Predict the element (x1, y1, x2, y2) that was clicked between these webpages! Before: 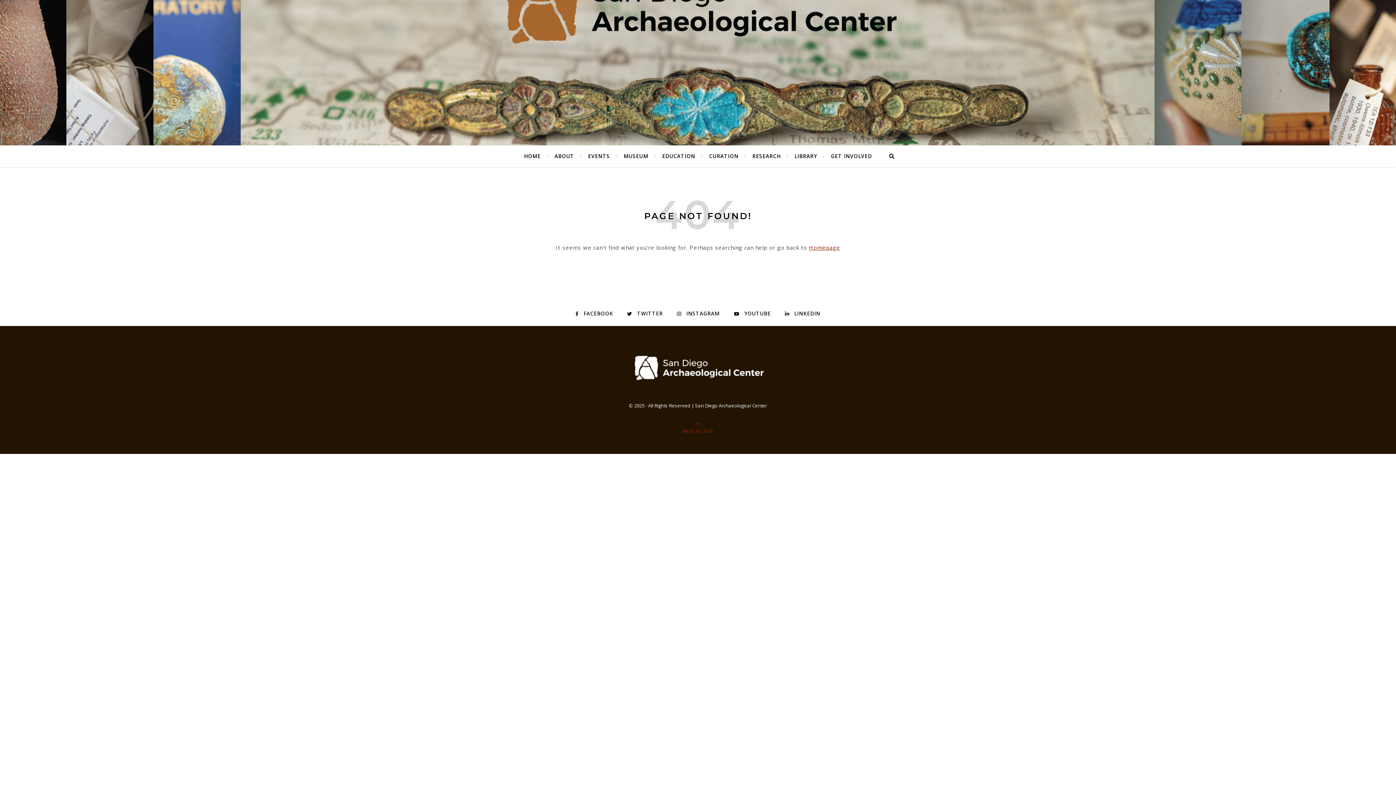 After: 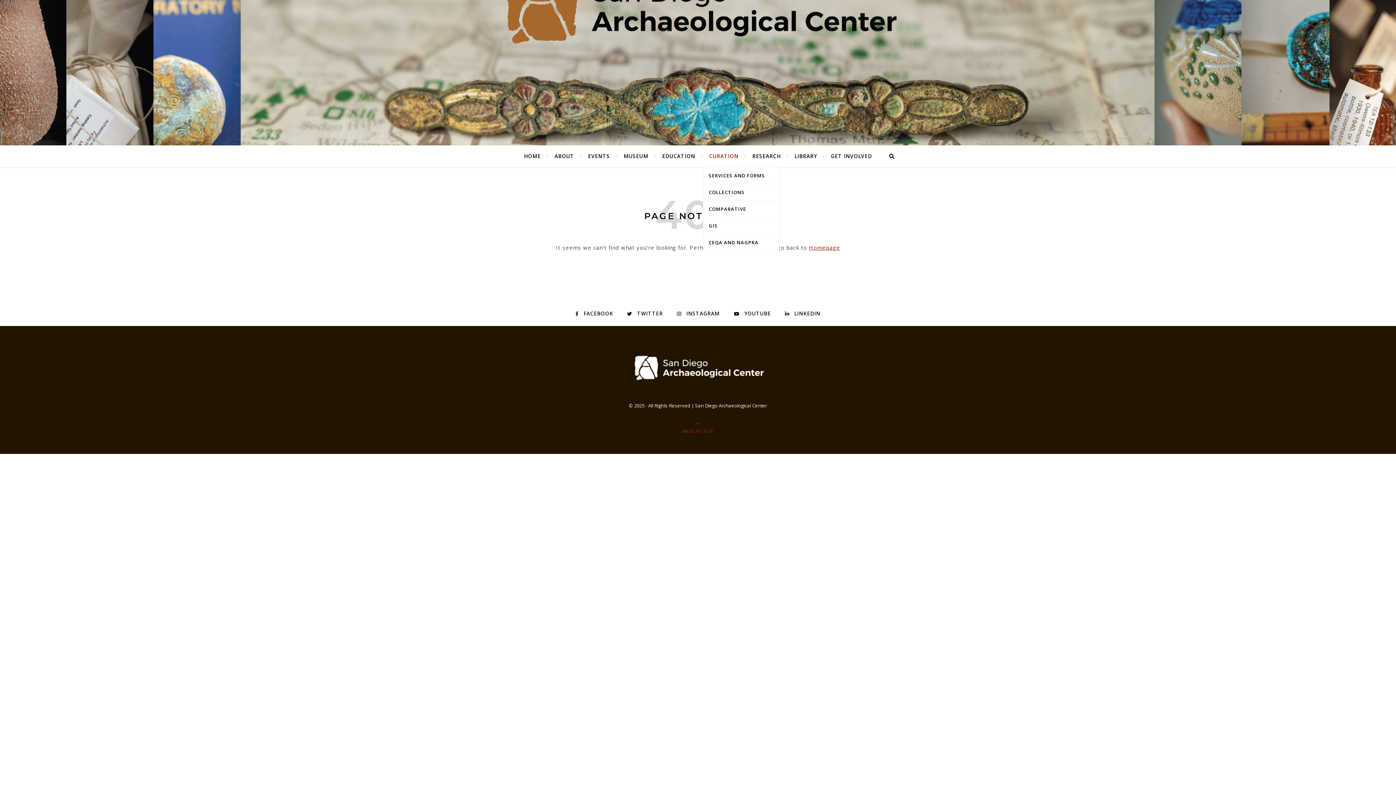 Action: bbox: (703, 145, 744, 167) label: CURATION